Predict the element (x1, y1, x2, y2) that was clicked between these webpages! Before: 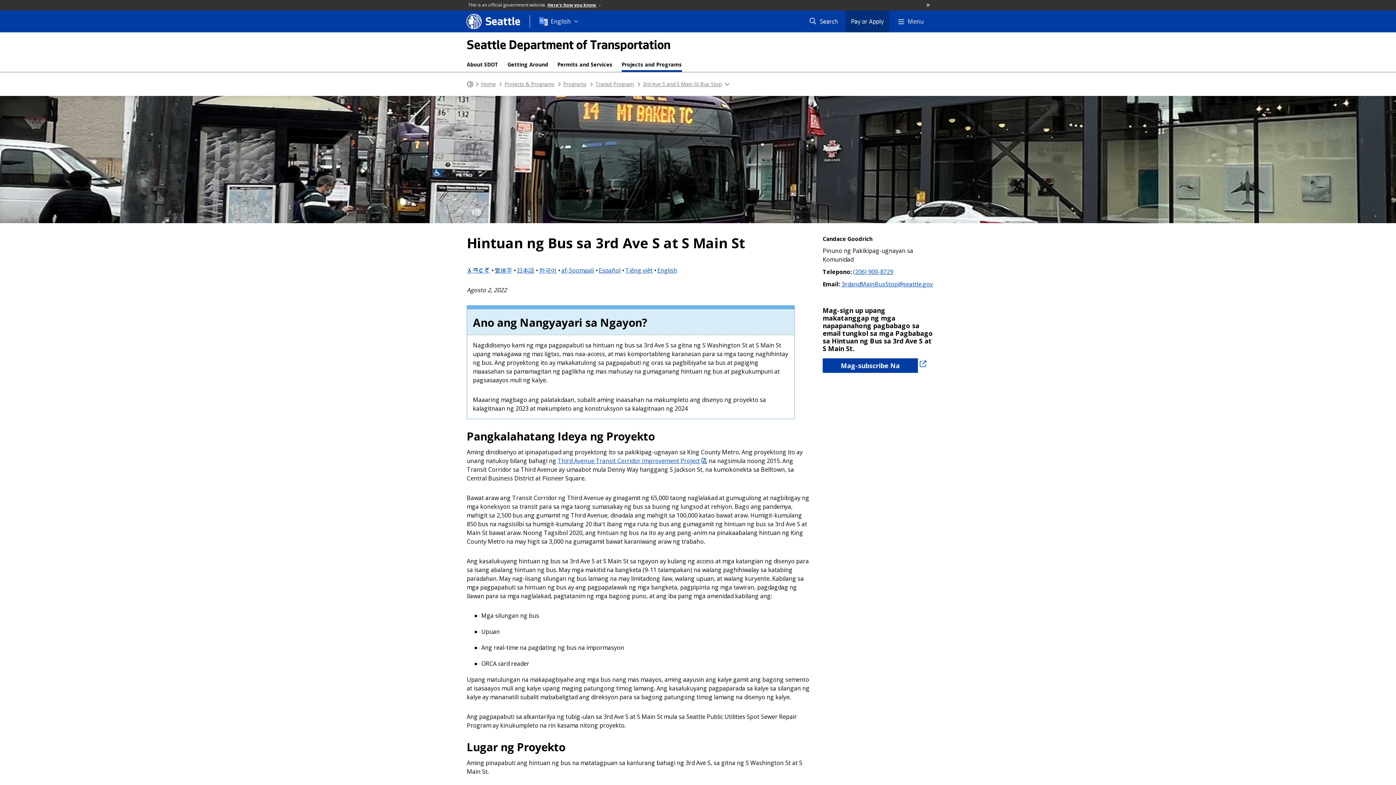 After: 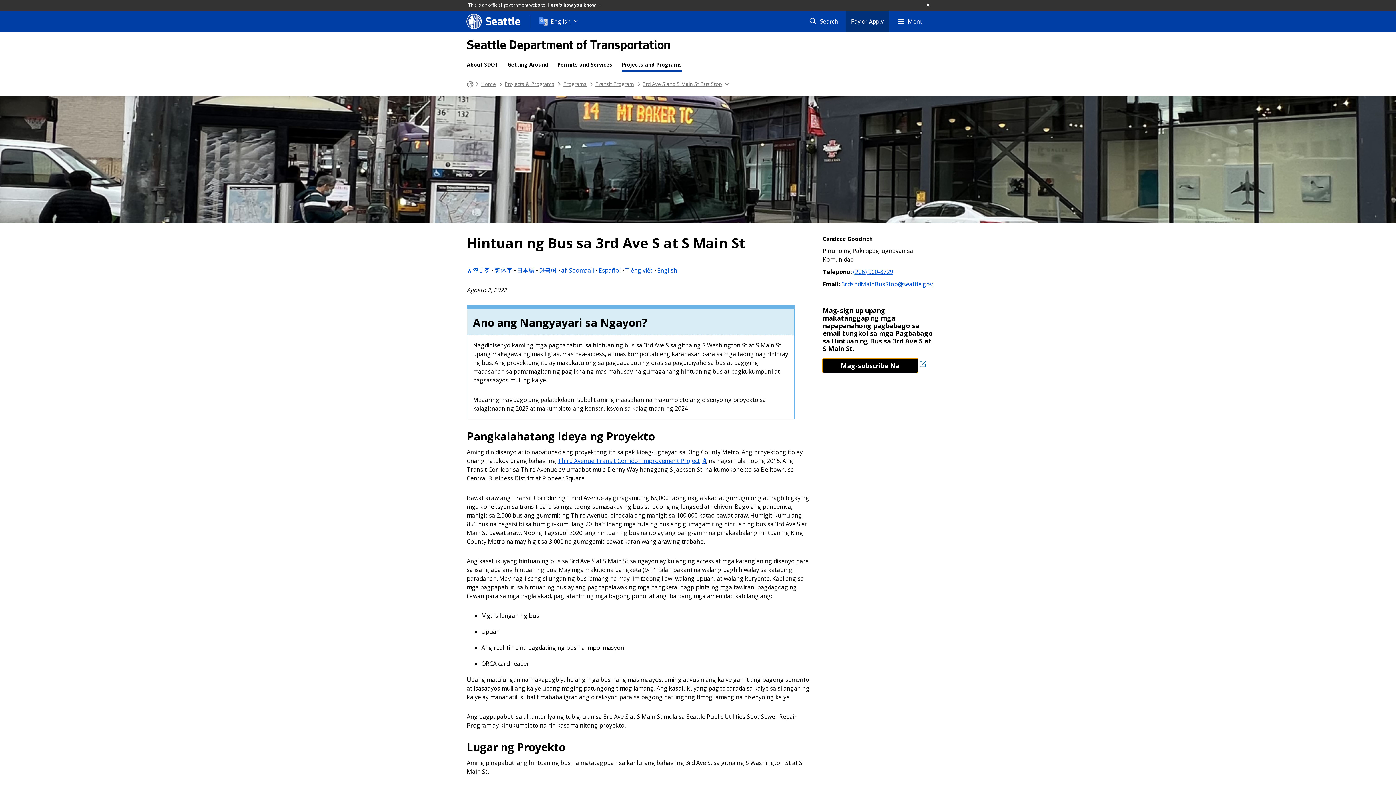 Action: bbox: (822, 358, 918, 373) label: Mag-subscribe Na